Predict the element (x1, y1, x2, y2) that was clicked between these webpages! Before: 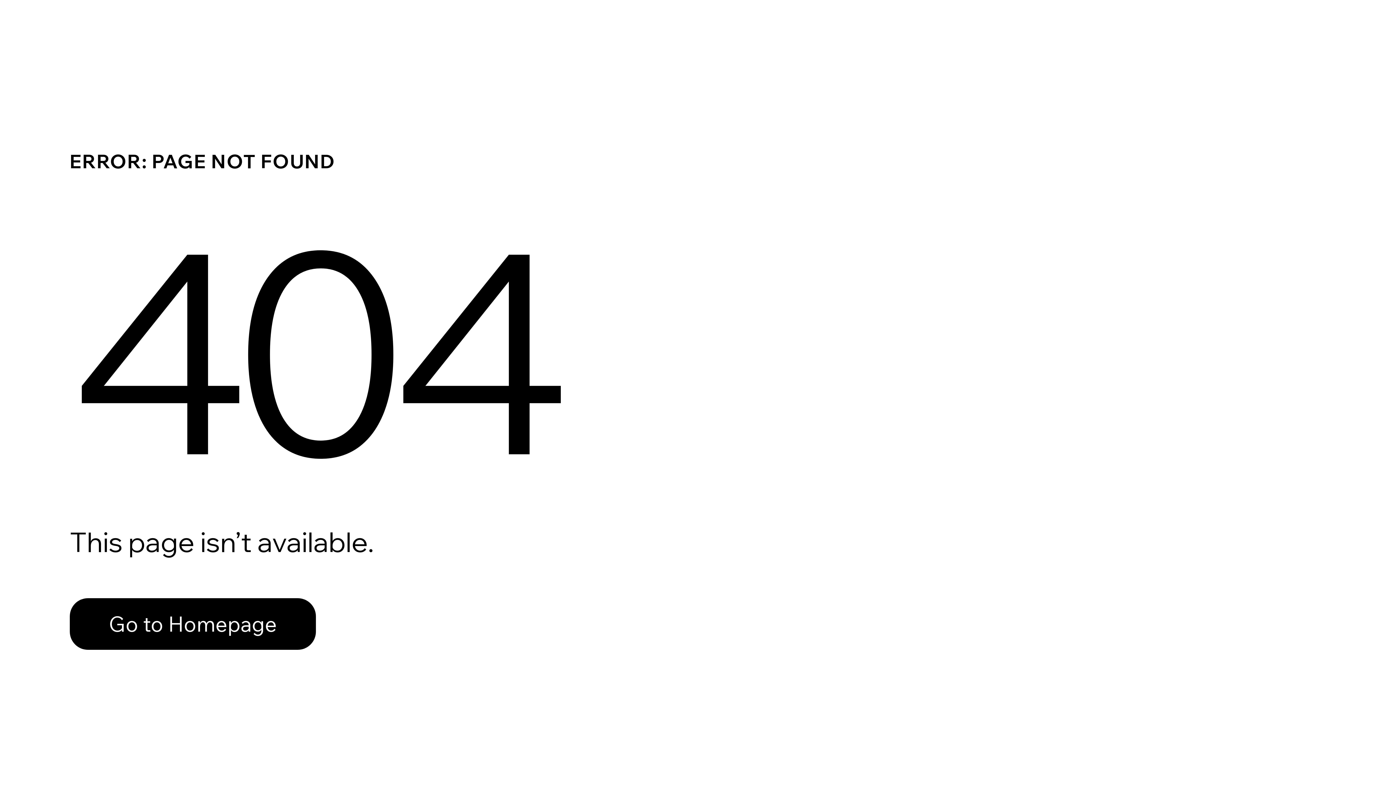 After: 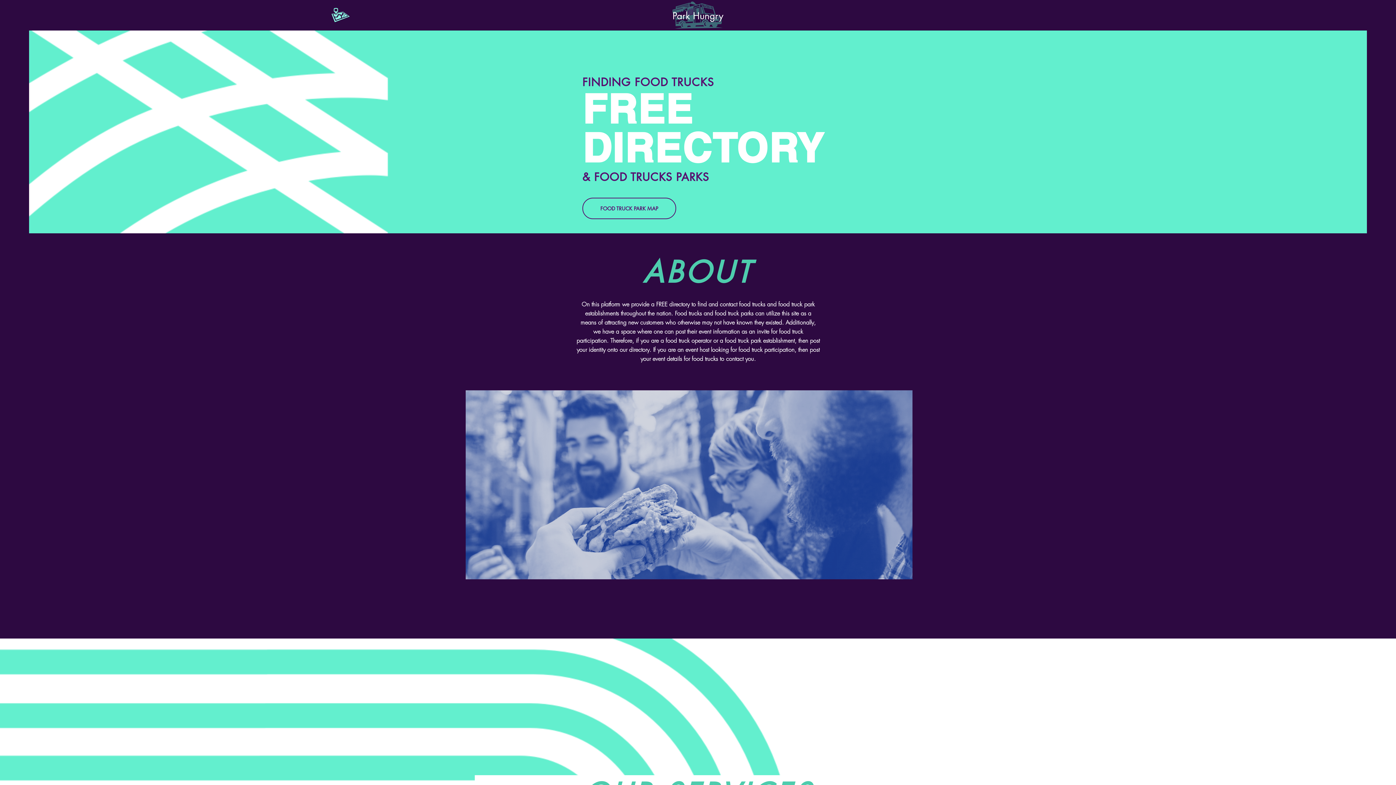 Action: label: Go to Homepage bbox: (69, 582, 768, 659)